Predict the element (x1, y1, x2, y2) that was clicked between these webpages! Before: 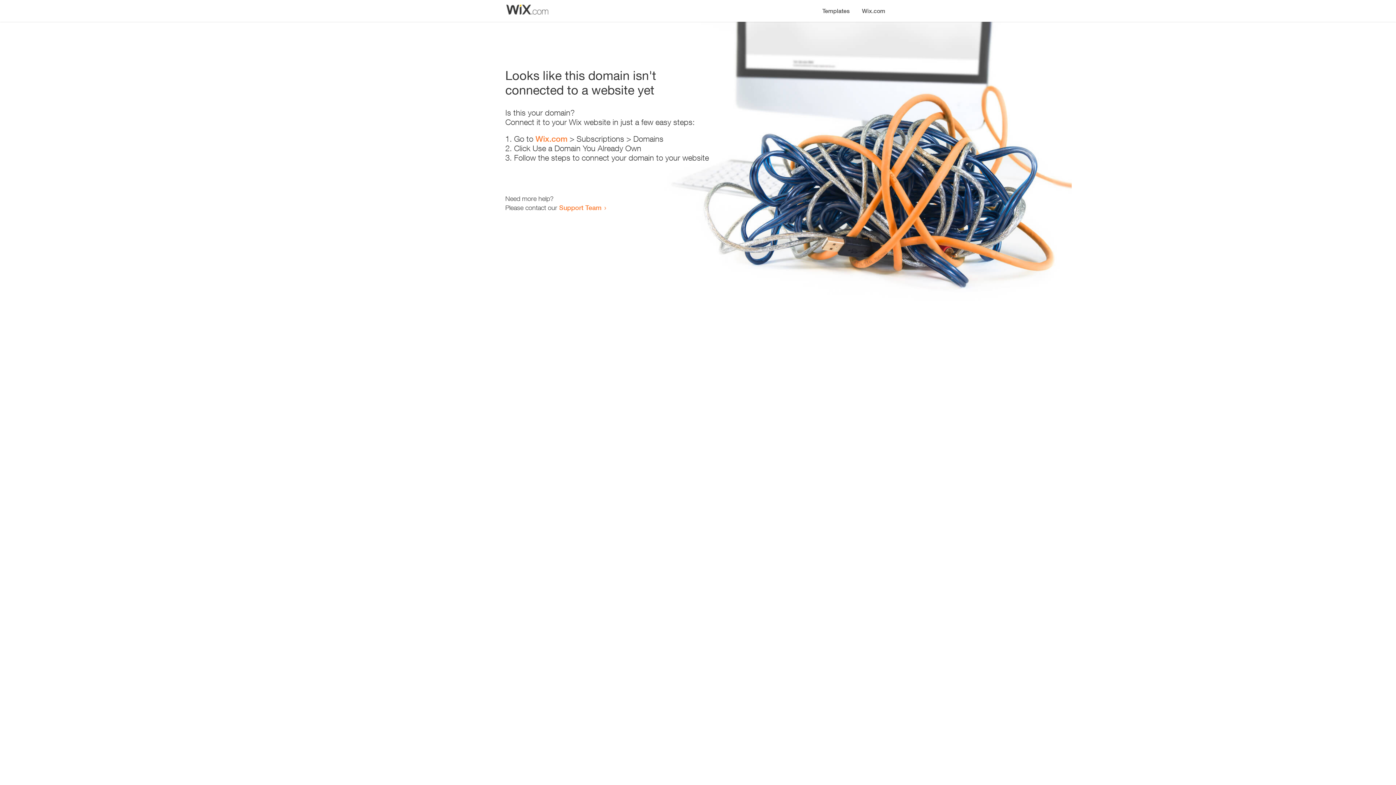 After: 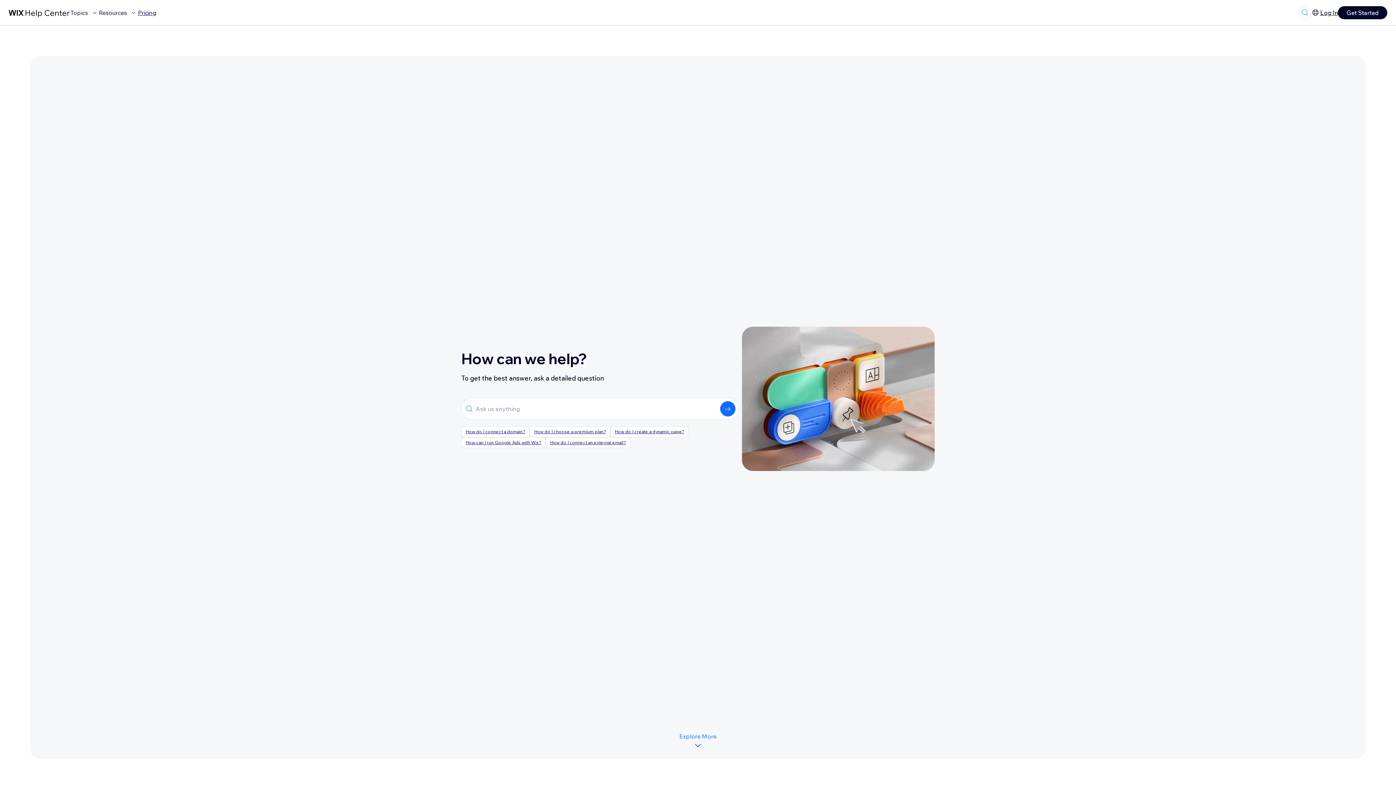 Action: bbox: (559, 203, 601, 211) label: Support Team